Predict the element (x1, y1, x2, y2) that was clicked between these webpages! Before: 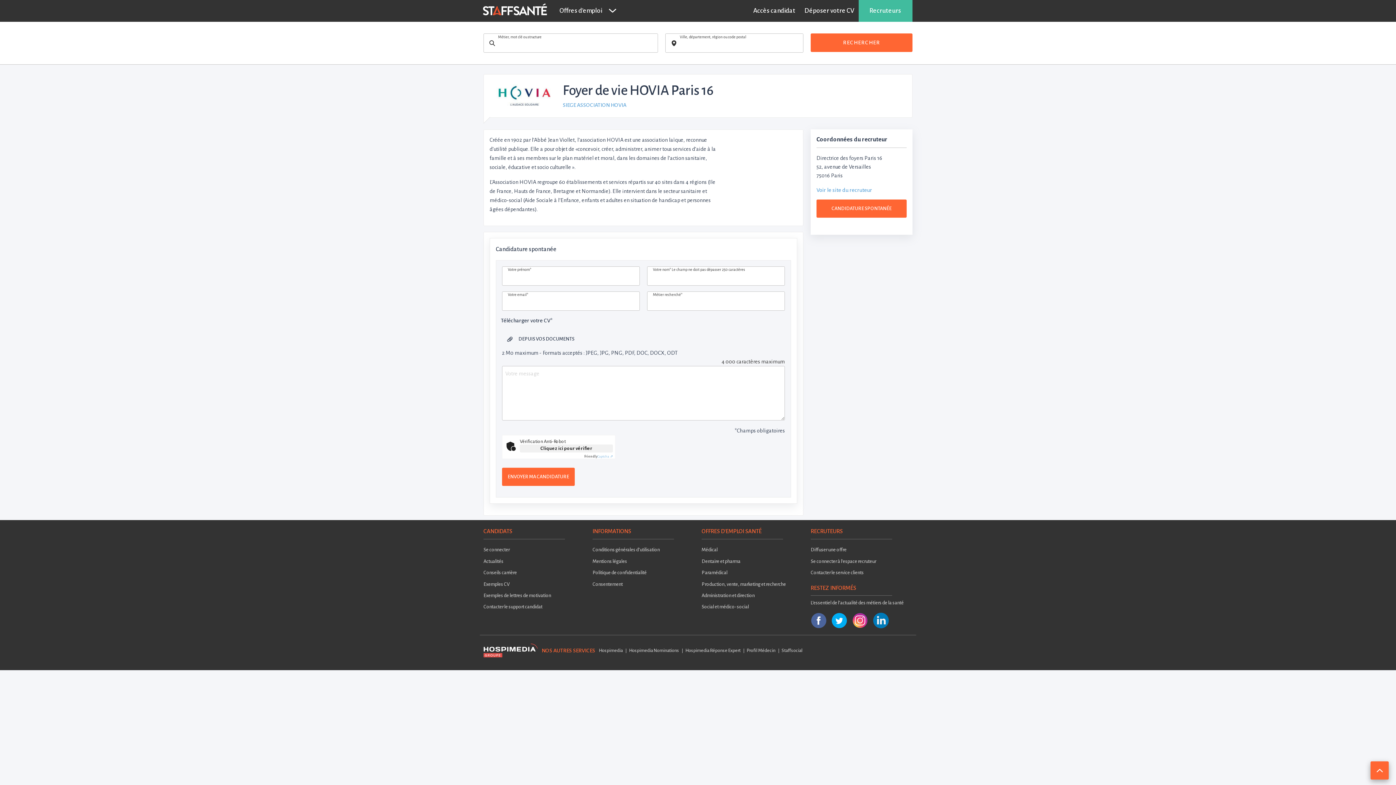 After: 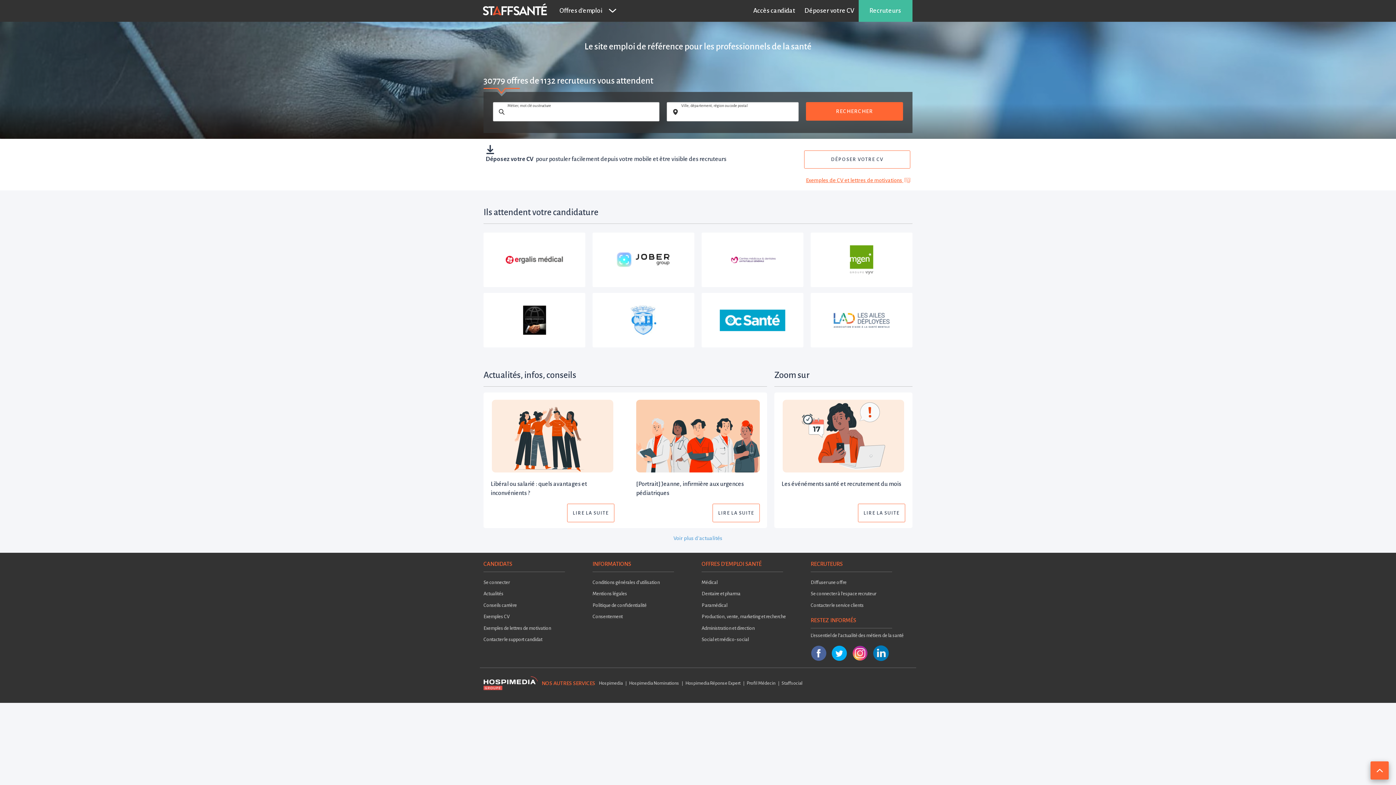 Action: label:   bbox: (482, 0, 548, 21)